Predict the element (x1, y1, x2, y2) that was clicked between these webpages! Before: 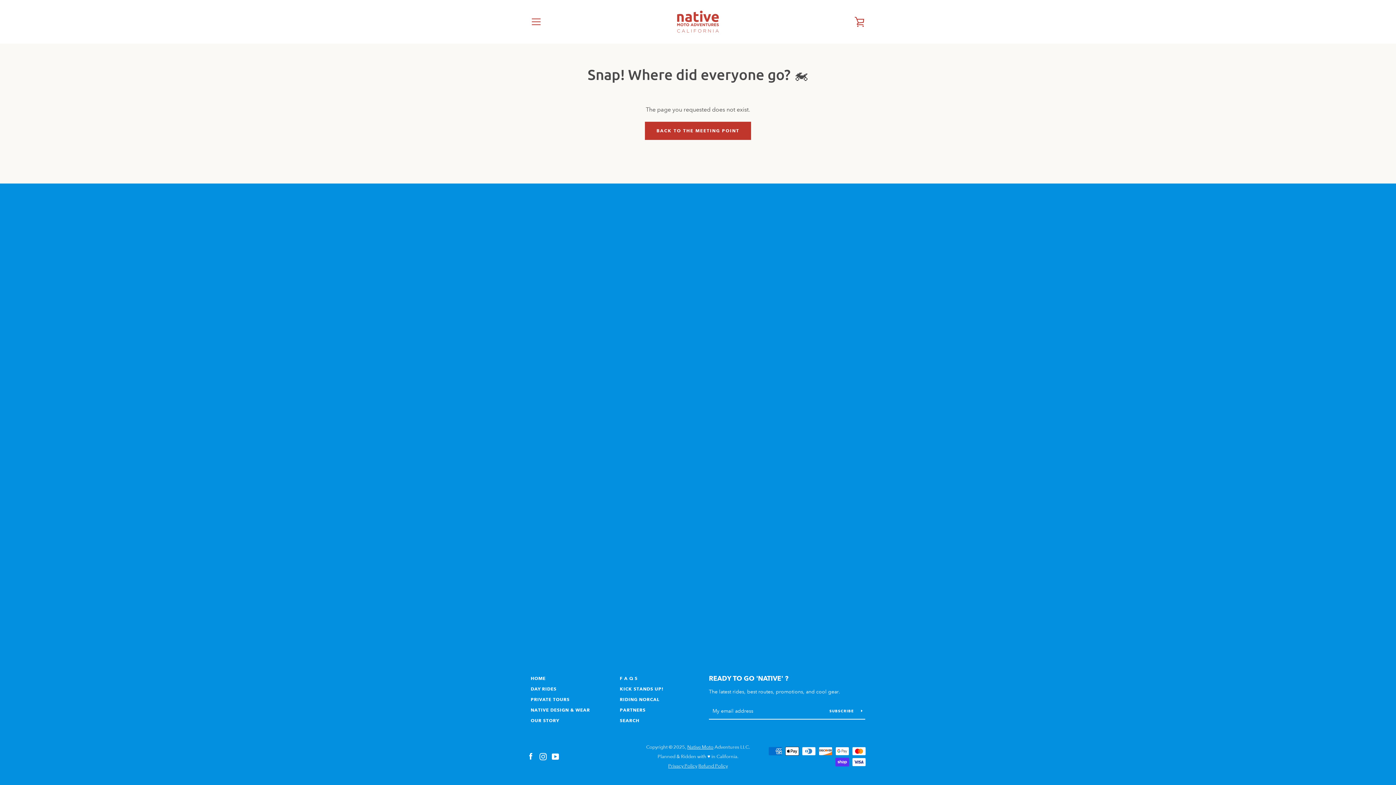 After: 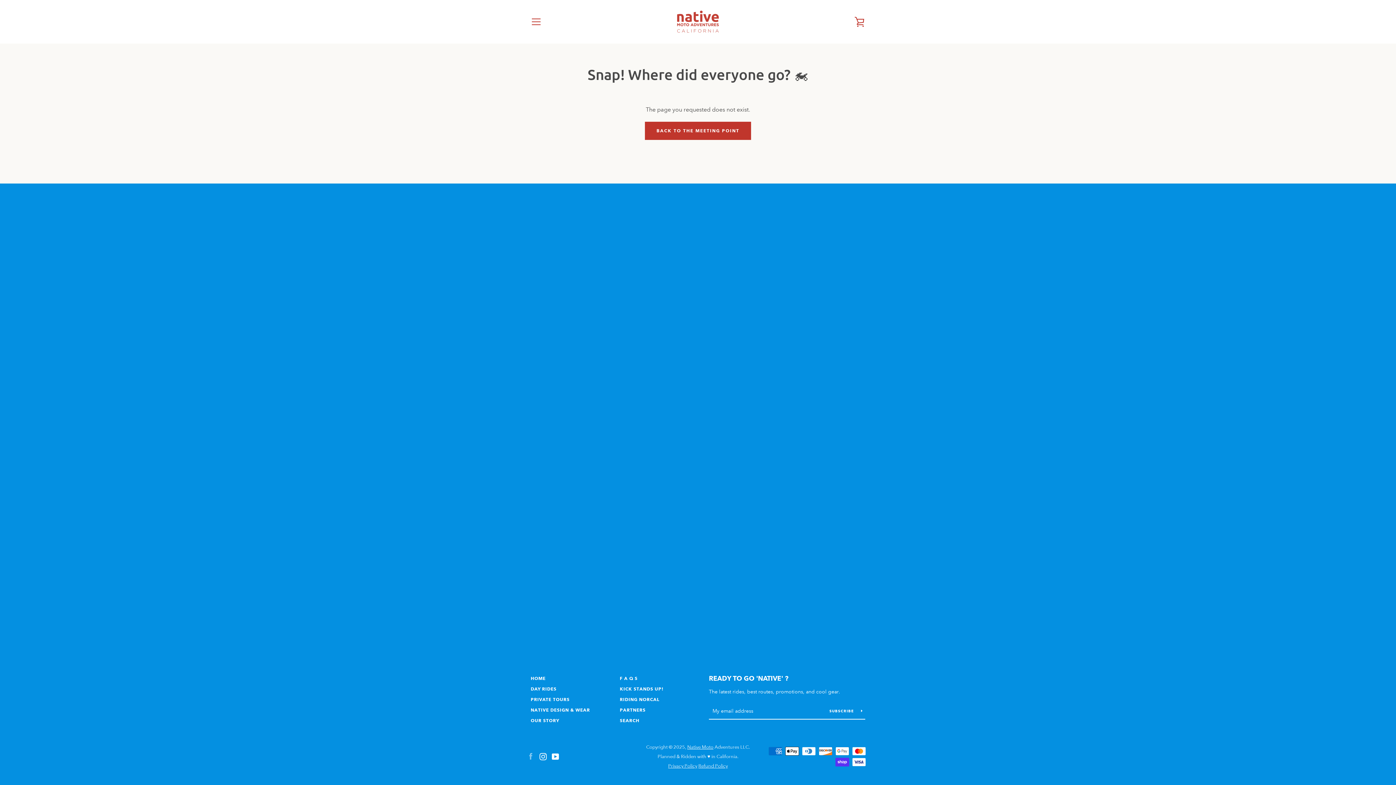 Action: label: Facebook bbox: (527, 753, 534, 760)